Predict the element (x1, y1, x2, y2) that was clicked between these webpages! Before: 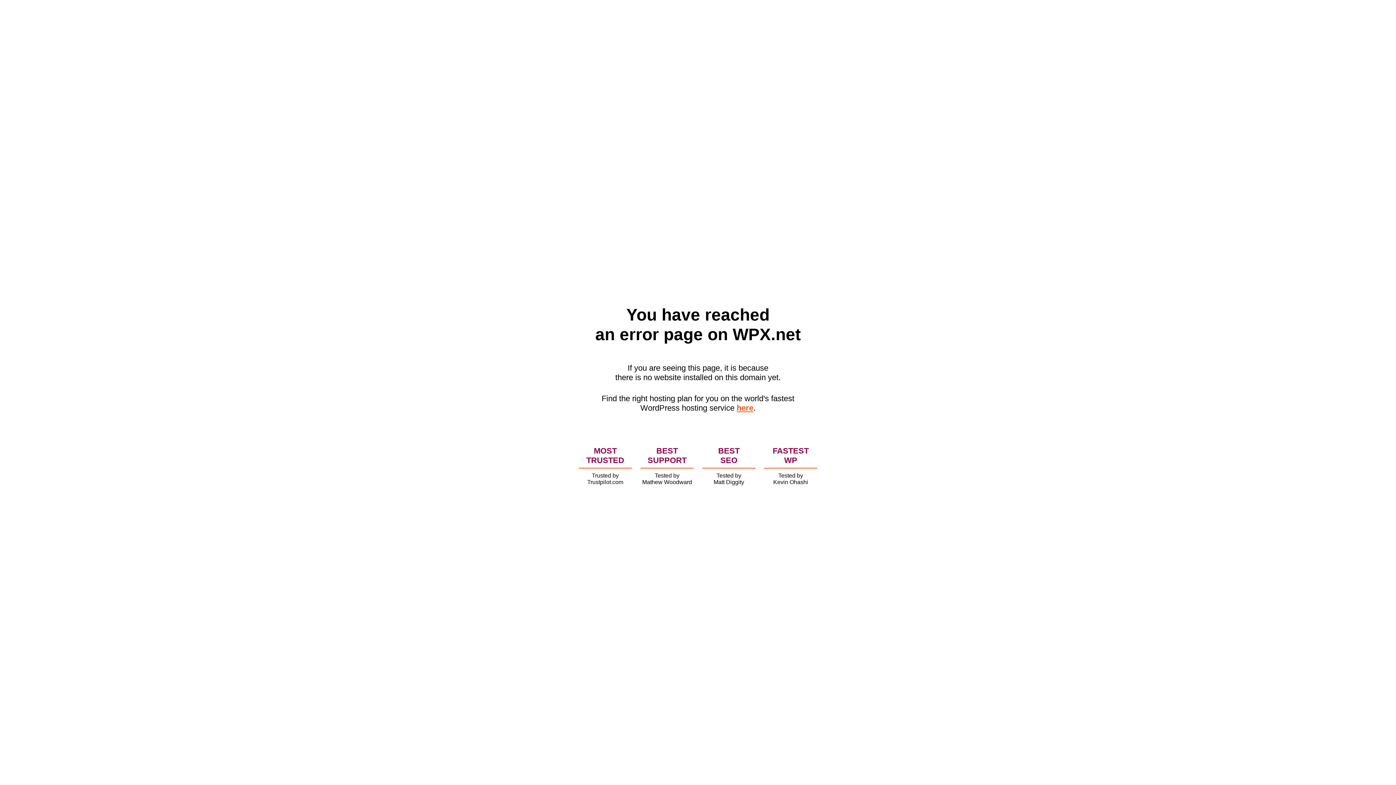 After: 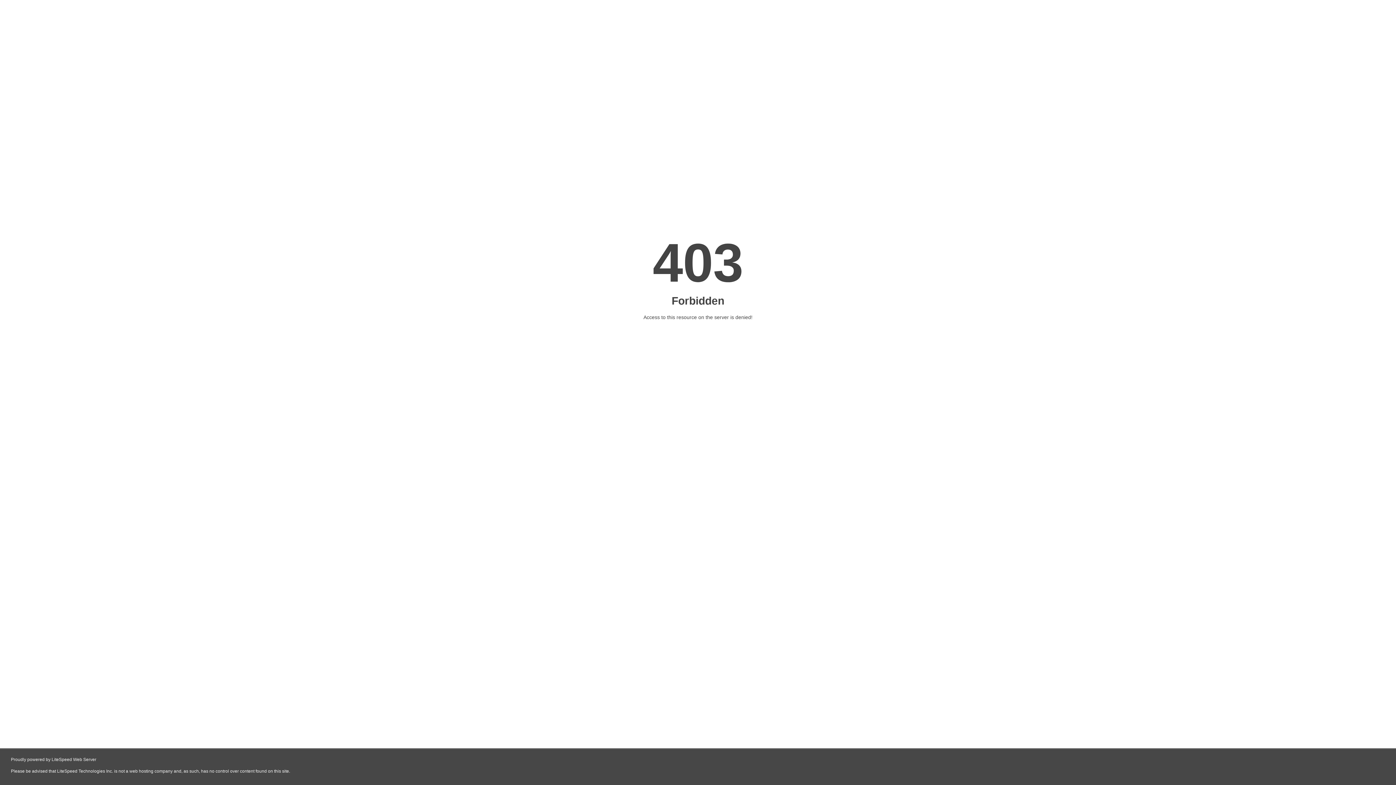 Action: label: here bbox: (736, 403, 753, 412)